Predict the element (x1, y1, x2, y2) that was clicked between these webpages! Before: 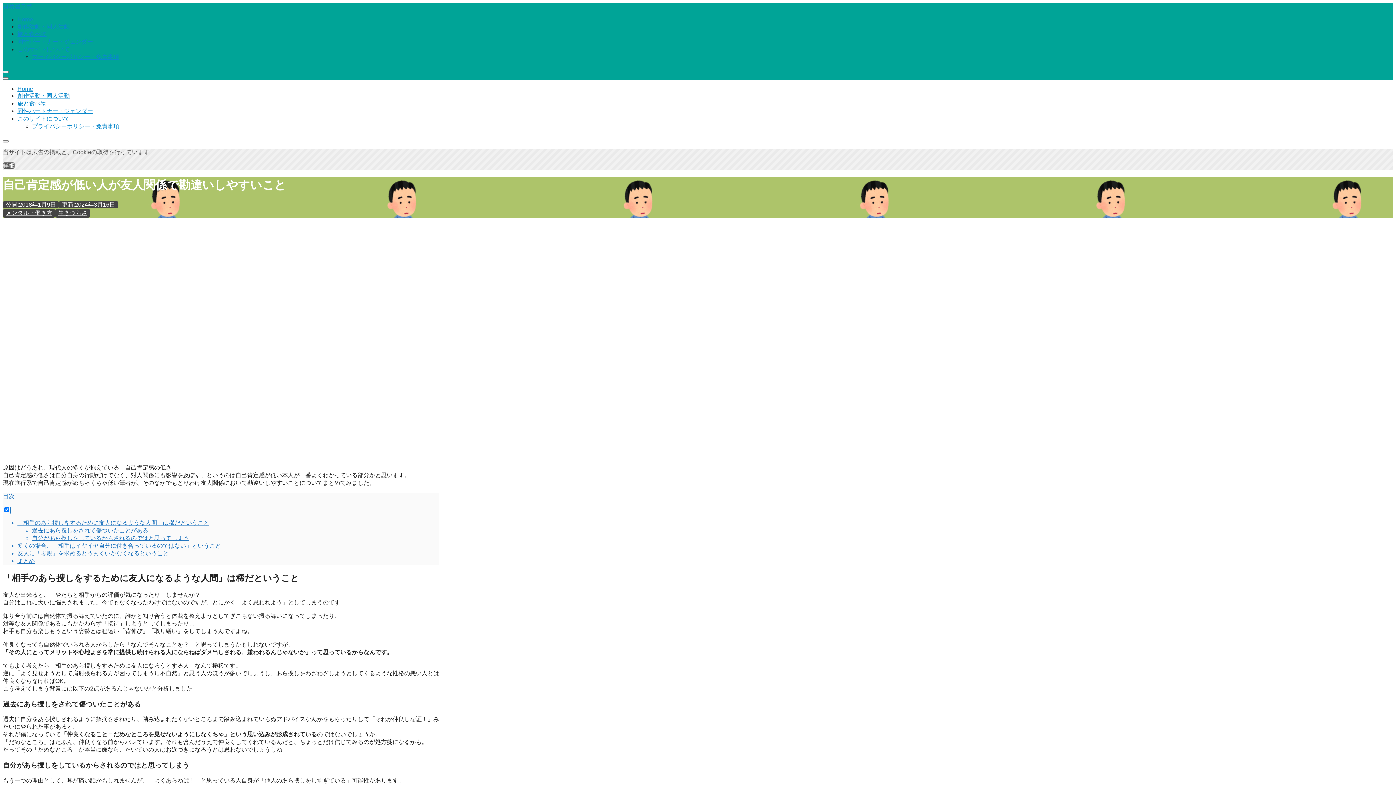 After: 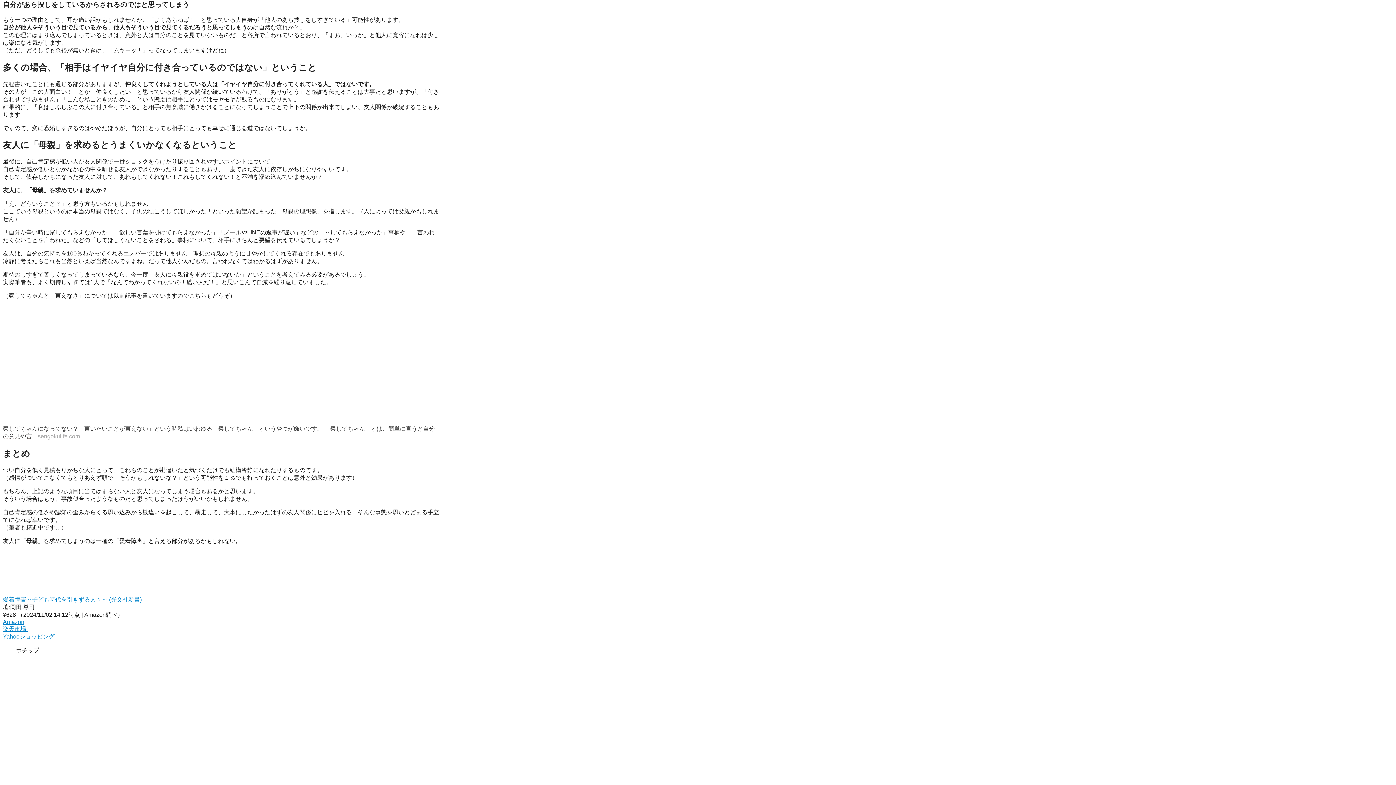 Action: bbox: (32, 535, 189, 541) label: 自分があら捜しをしているからされるのではと思ってしまう